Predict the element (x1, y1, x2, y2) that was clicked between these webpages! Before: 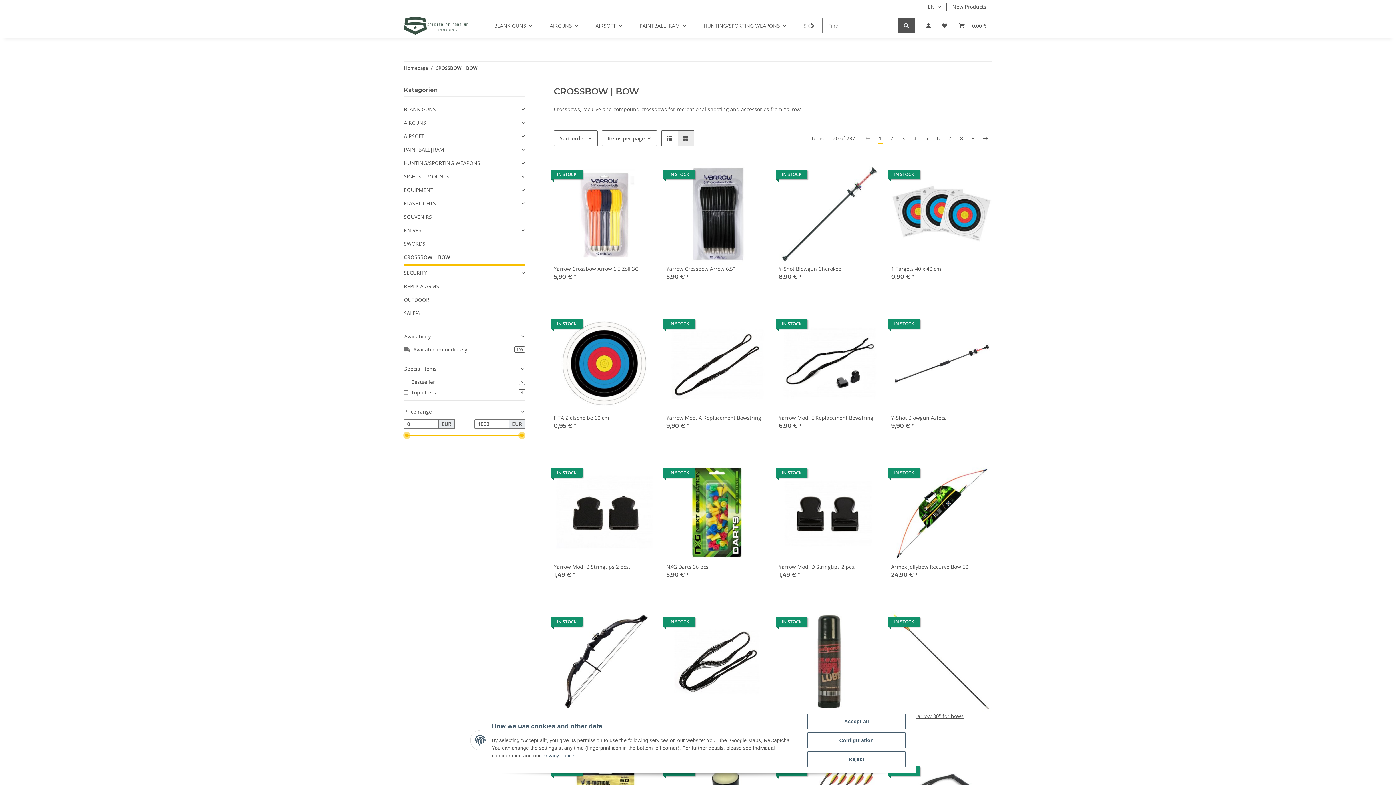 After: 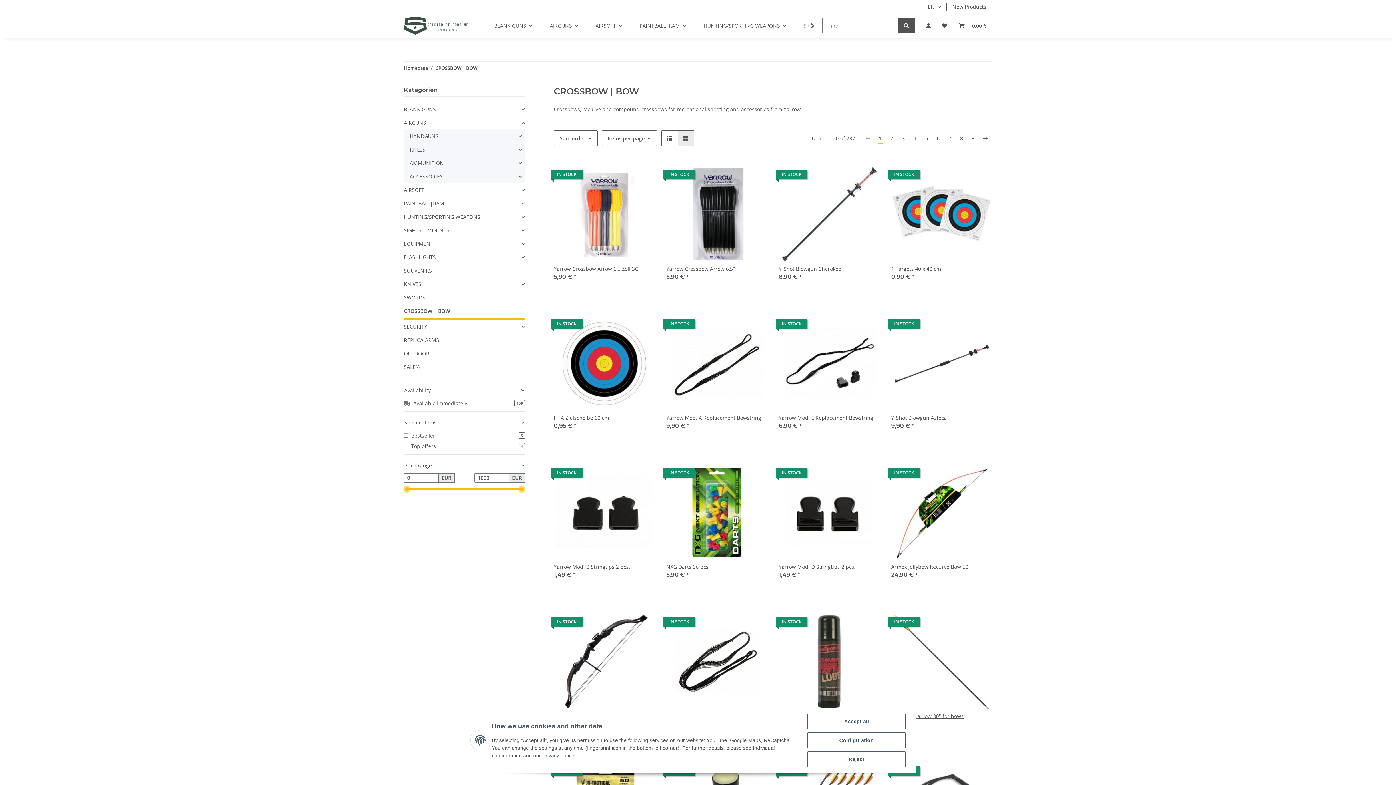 Action: bbox: (404, 116, 524, 129) label: AIRGUNS